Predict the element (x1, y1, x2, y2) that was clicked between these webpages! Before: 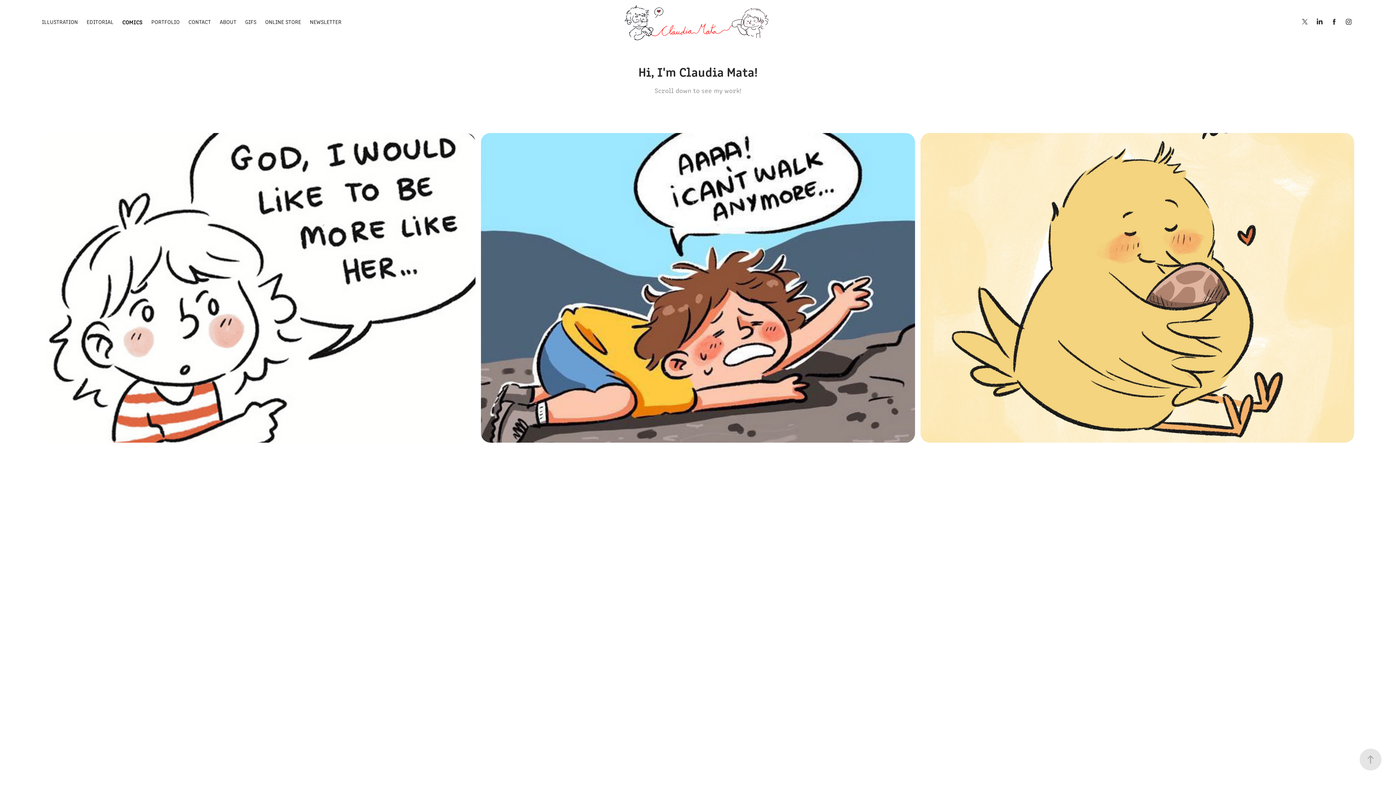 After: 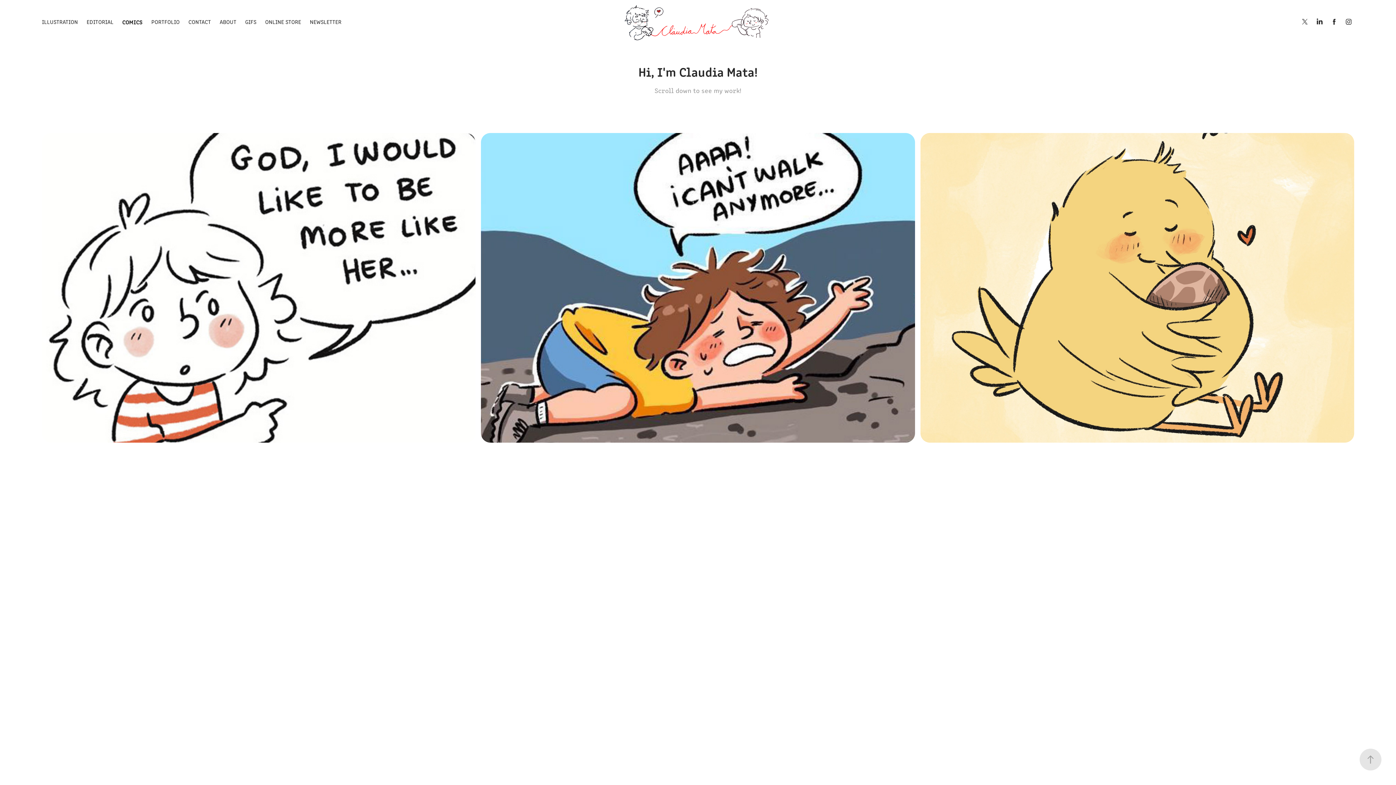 Action: label: NEWSLETTER bbox: (309, 17, 341, 25)